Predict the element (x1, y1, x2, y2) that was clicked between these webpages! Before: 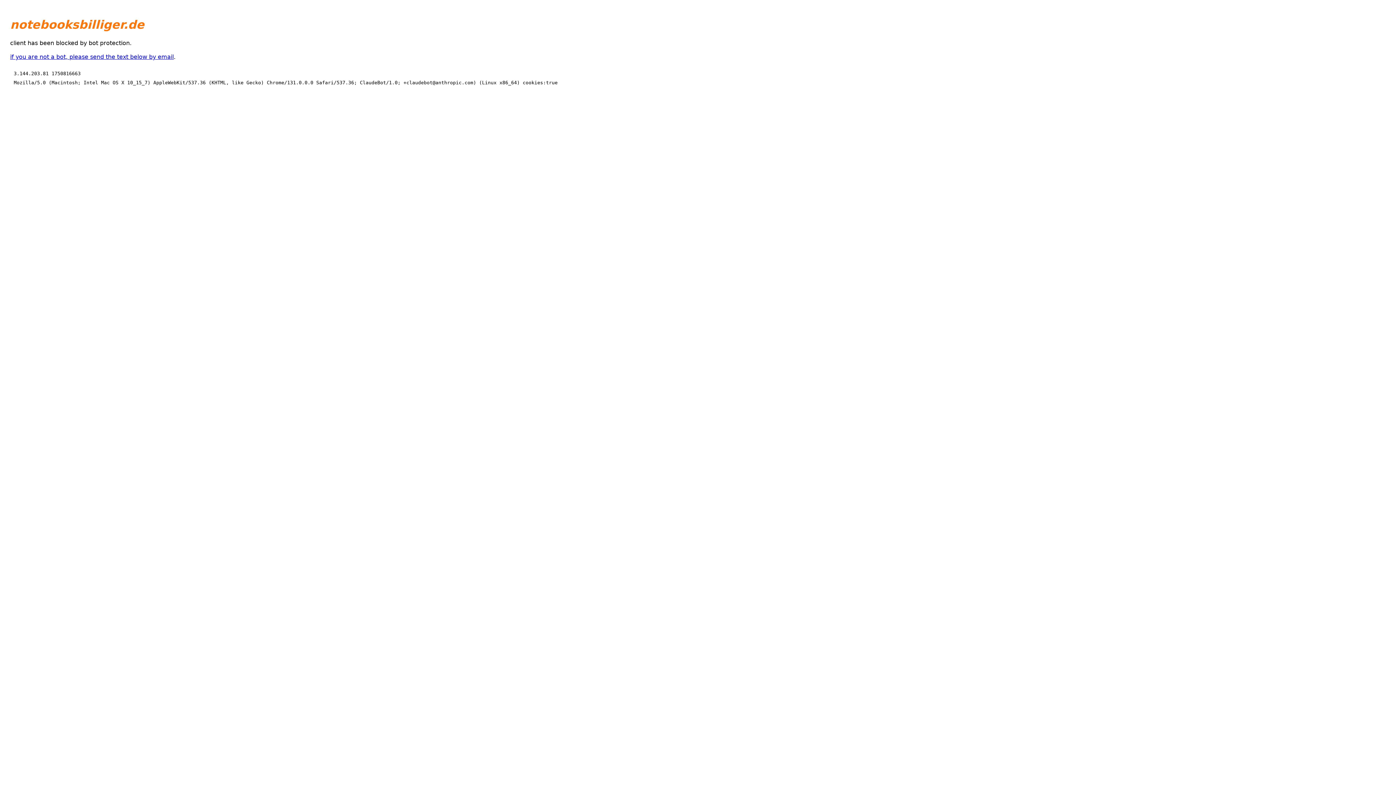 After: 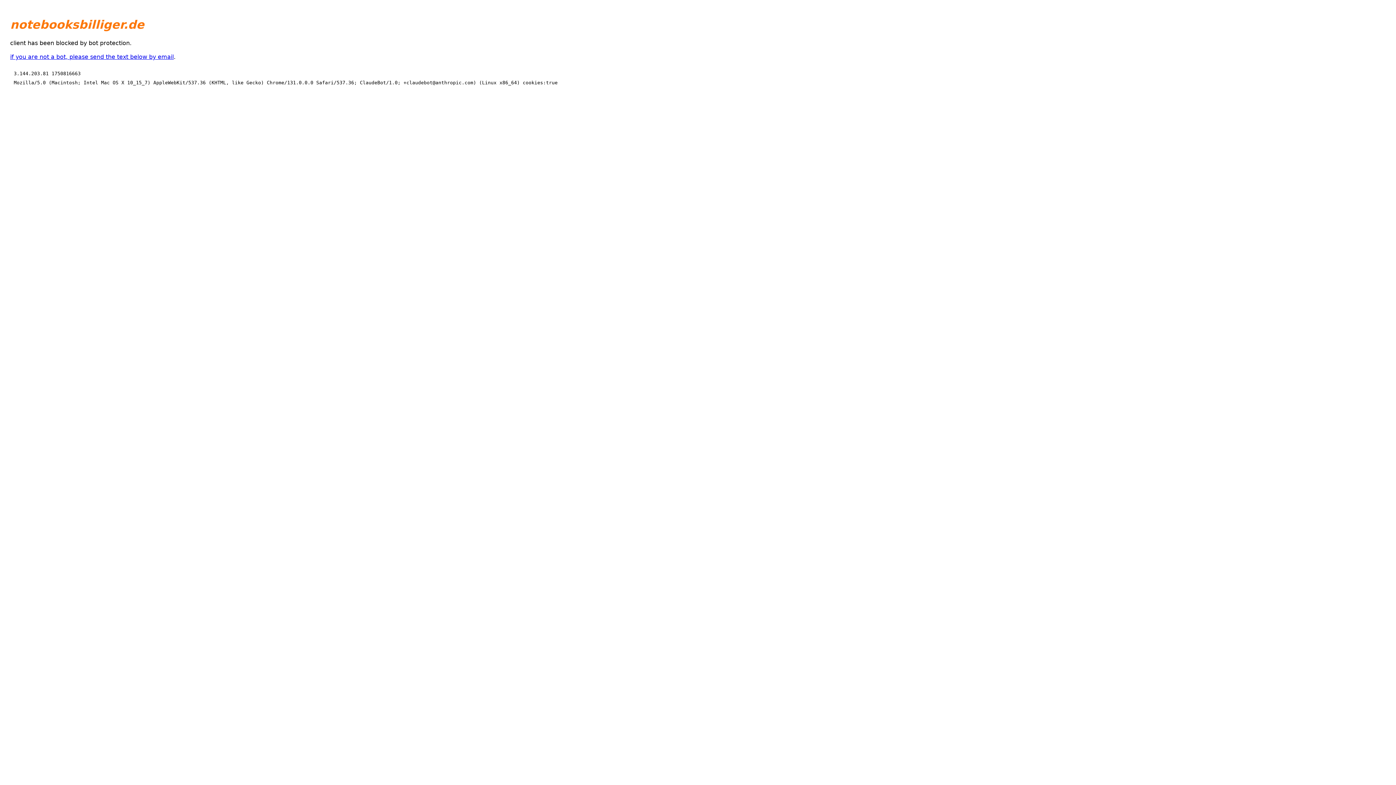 Action: bbox: (10, 53, 173, 60) label: if you are not a bot, please send the text below by email